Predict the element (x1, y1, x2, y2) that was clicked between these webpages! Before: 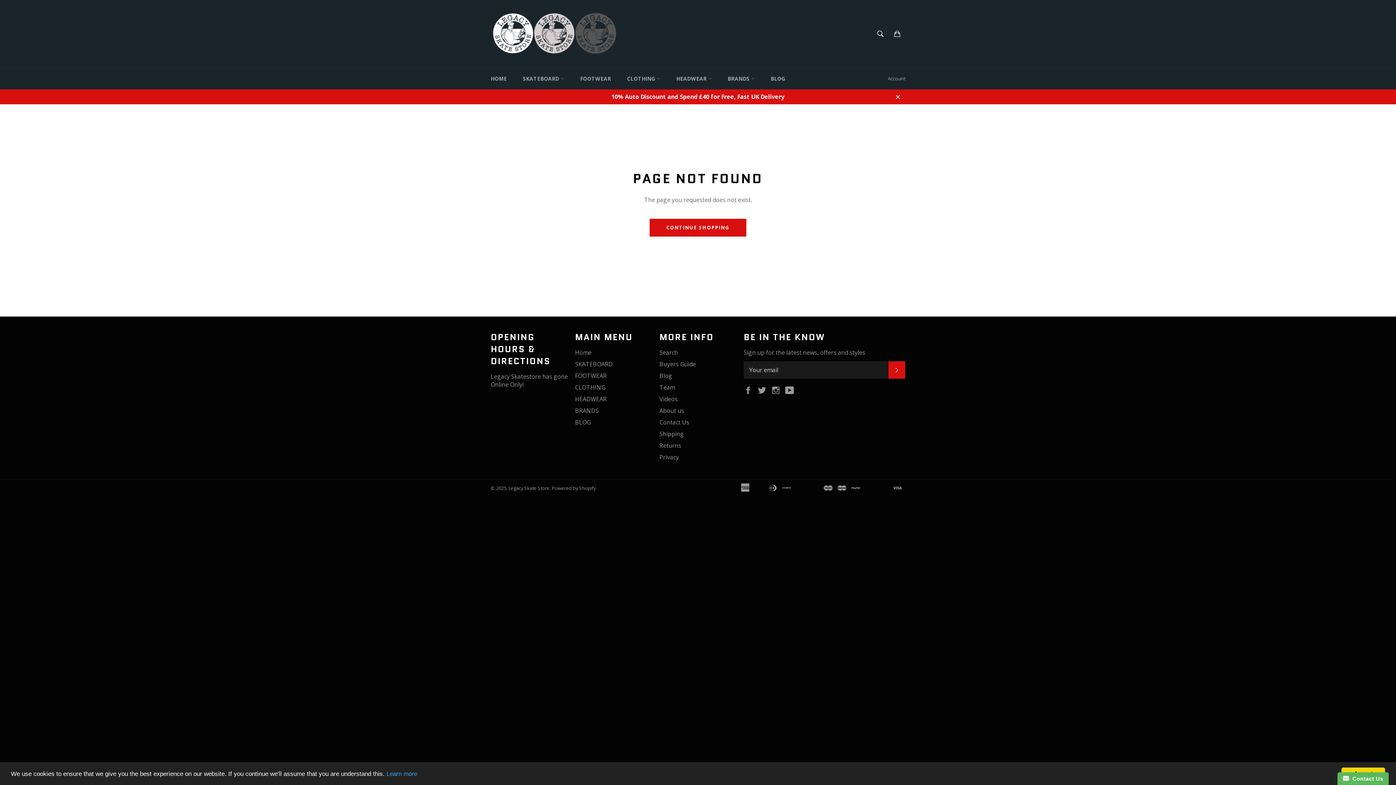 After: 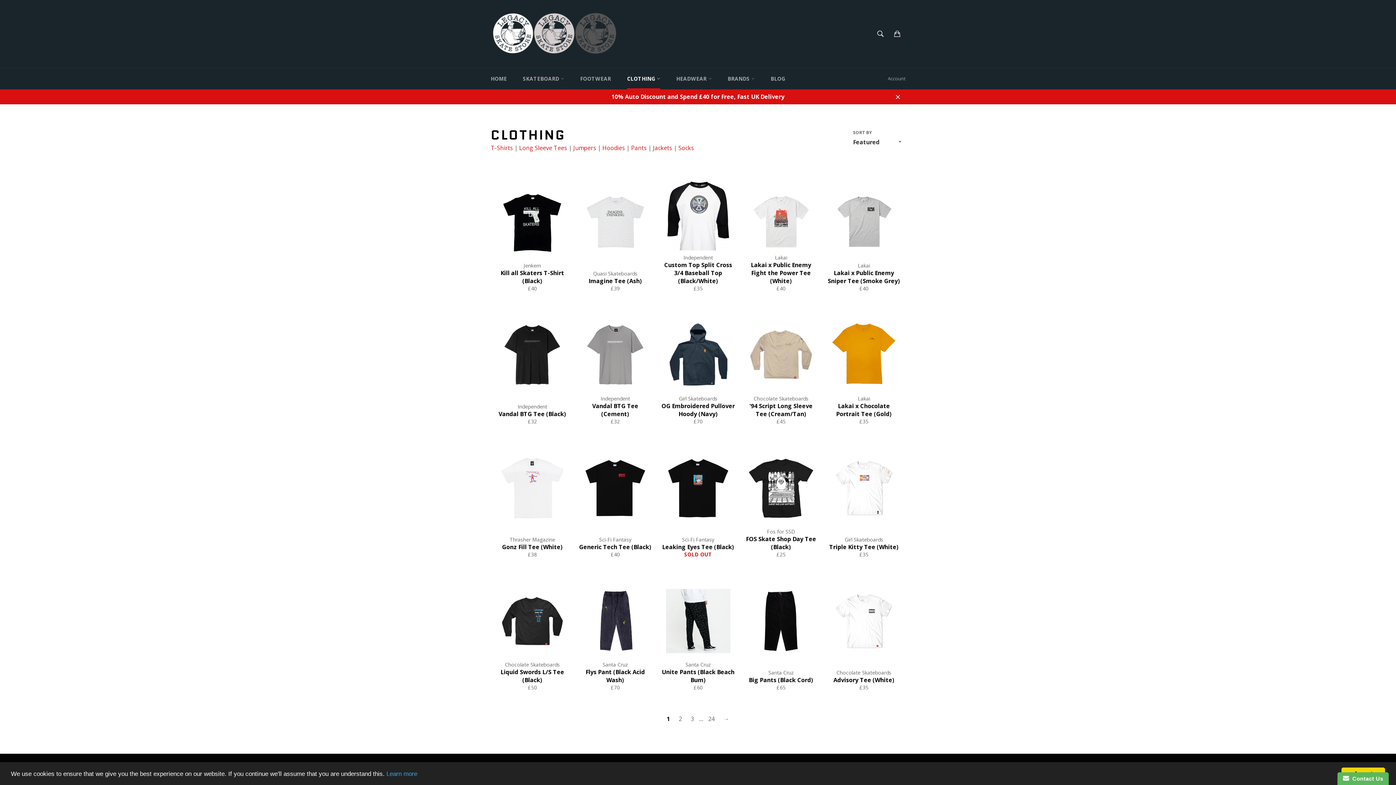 Action: bbox: (575, 383, 605, 391) label: CLOTHING